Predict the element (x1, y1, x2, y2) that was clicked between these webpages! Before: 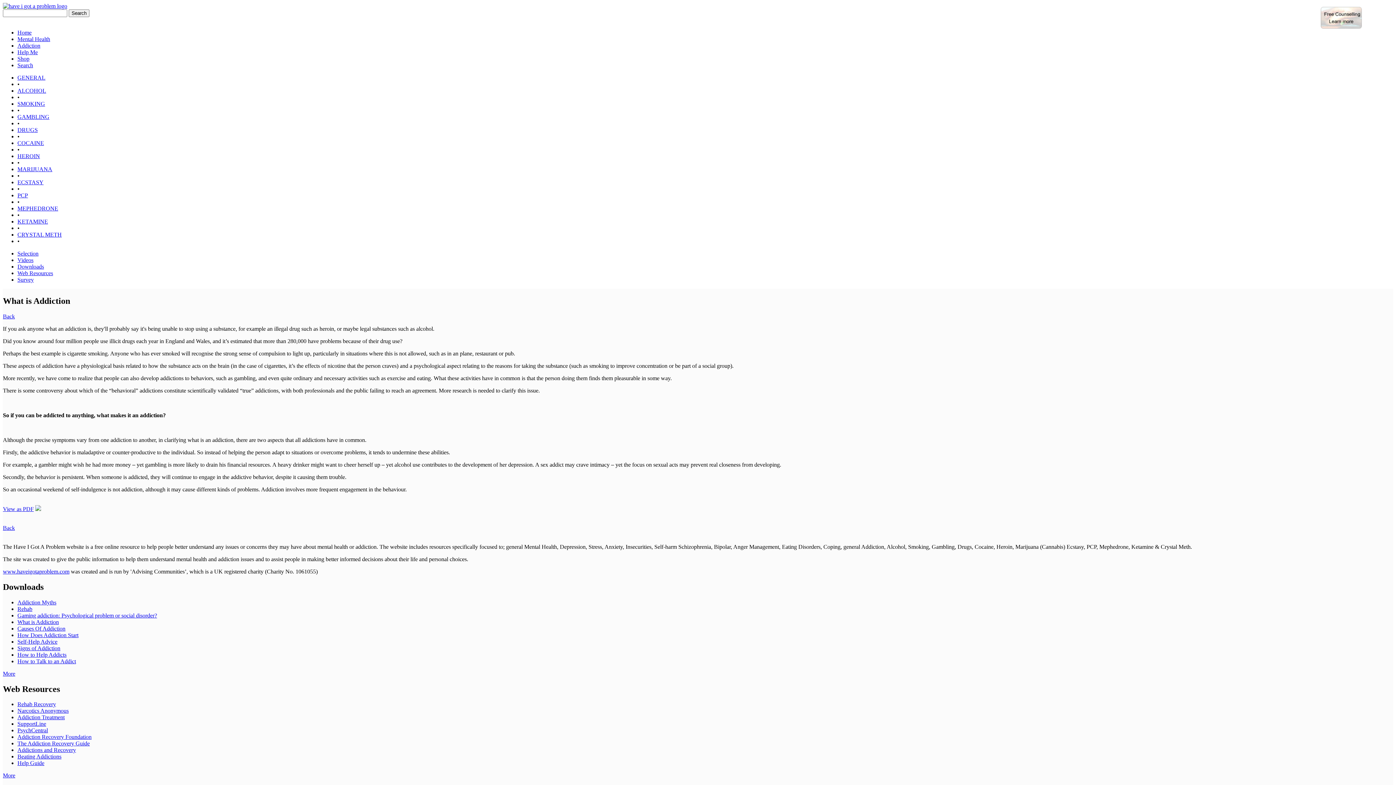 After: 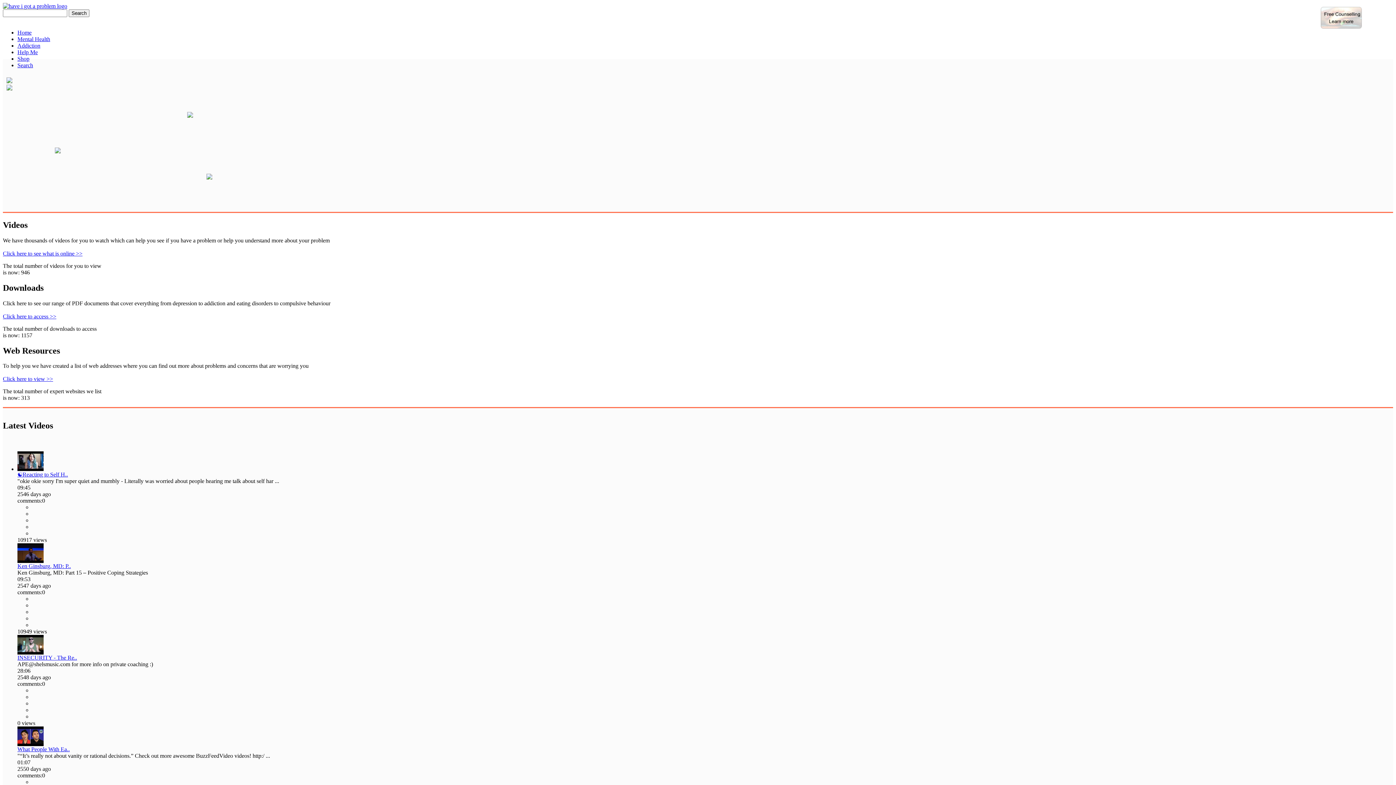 Action: label: Home bbox: (17, 29, 31, 35)